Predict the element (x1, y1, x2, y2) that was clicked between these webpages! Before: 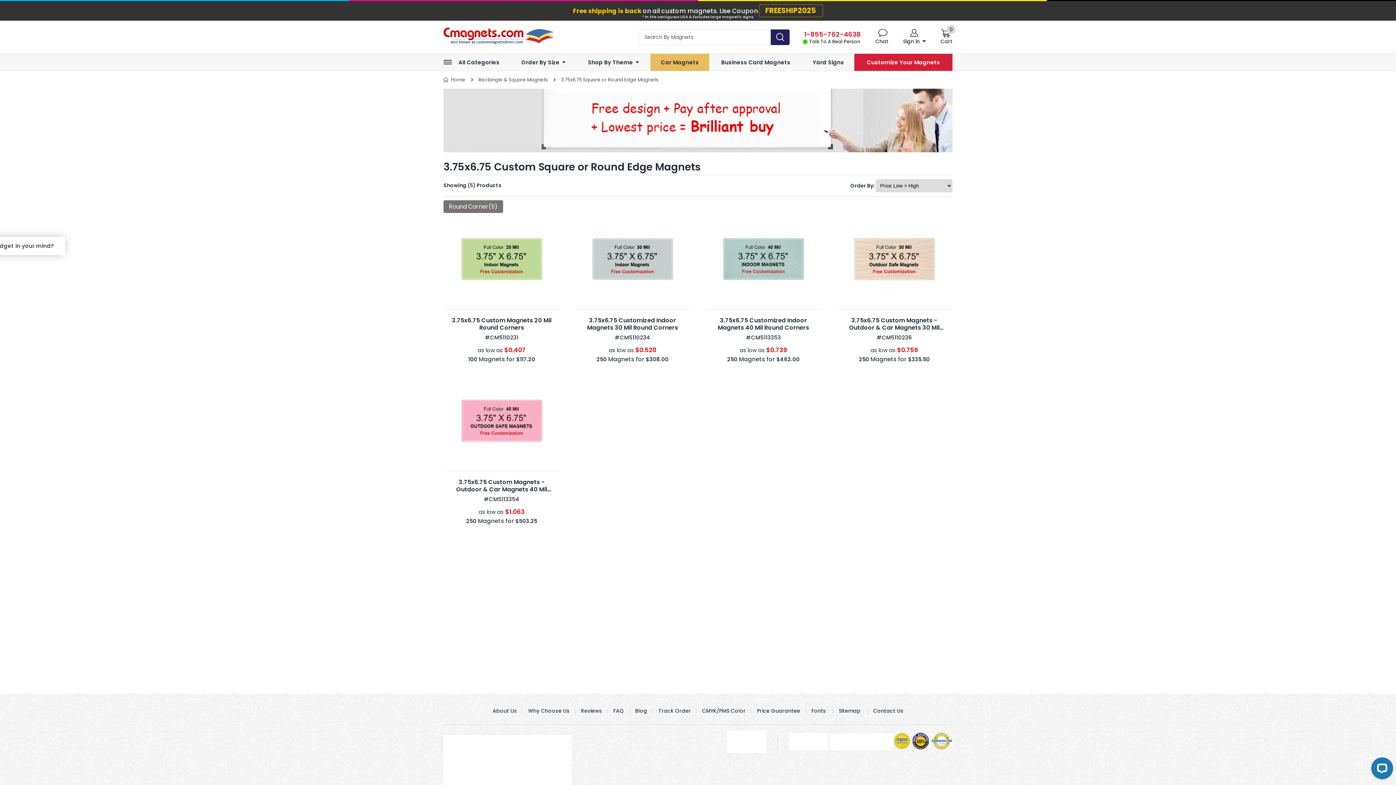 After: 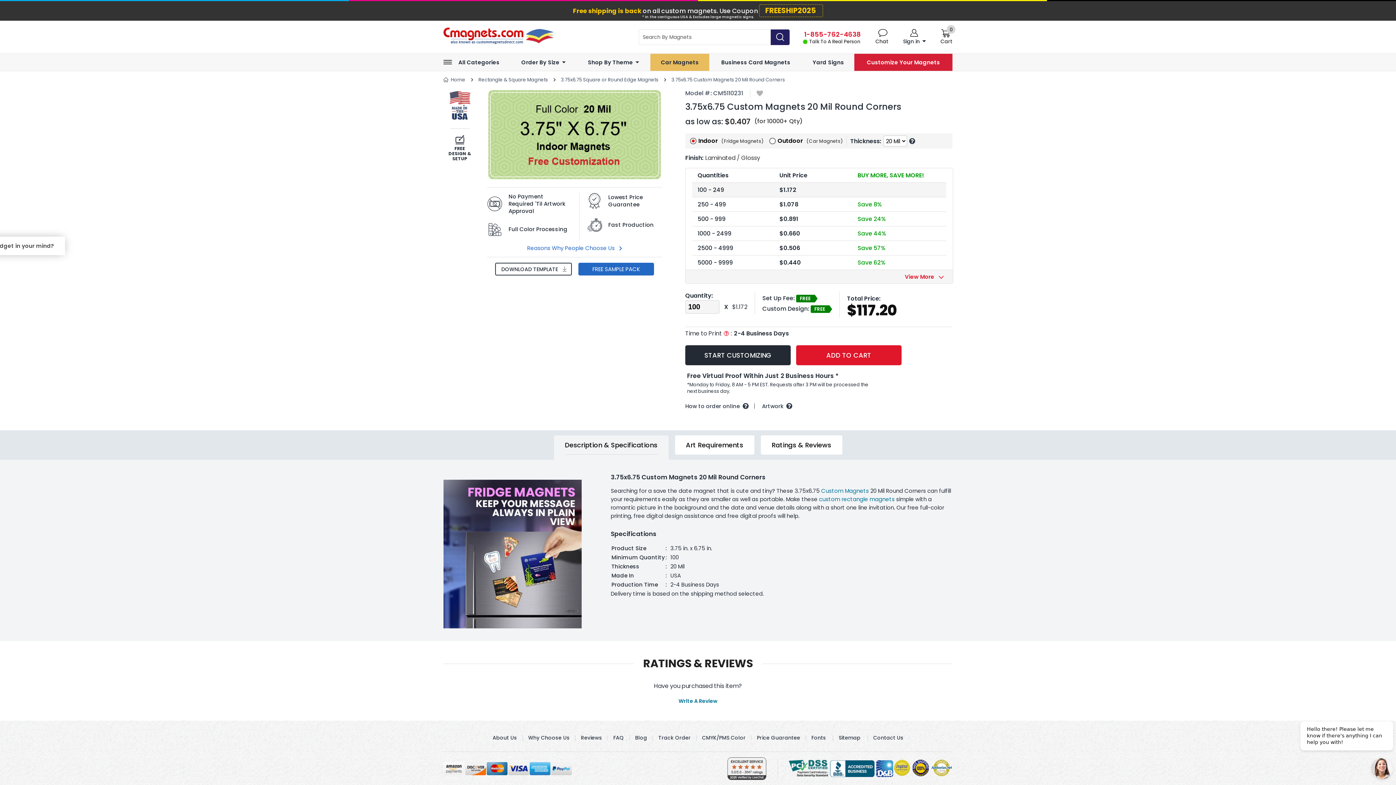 Action: bbox: (460, 294, 542, 302)